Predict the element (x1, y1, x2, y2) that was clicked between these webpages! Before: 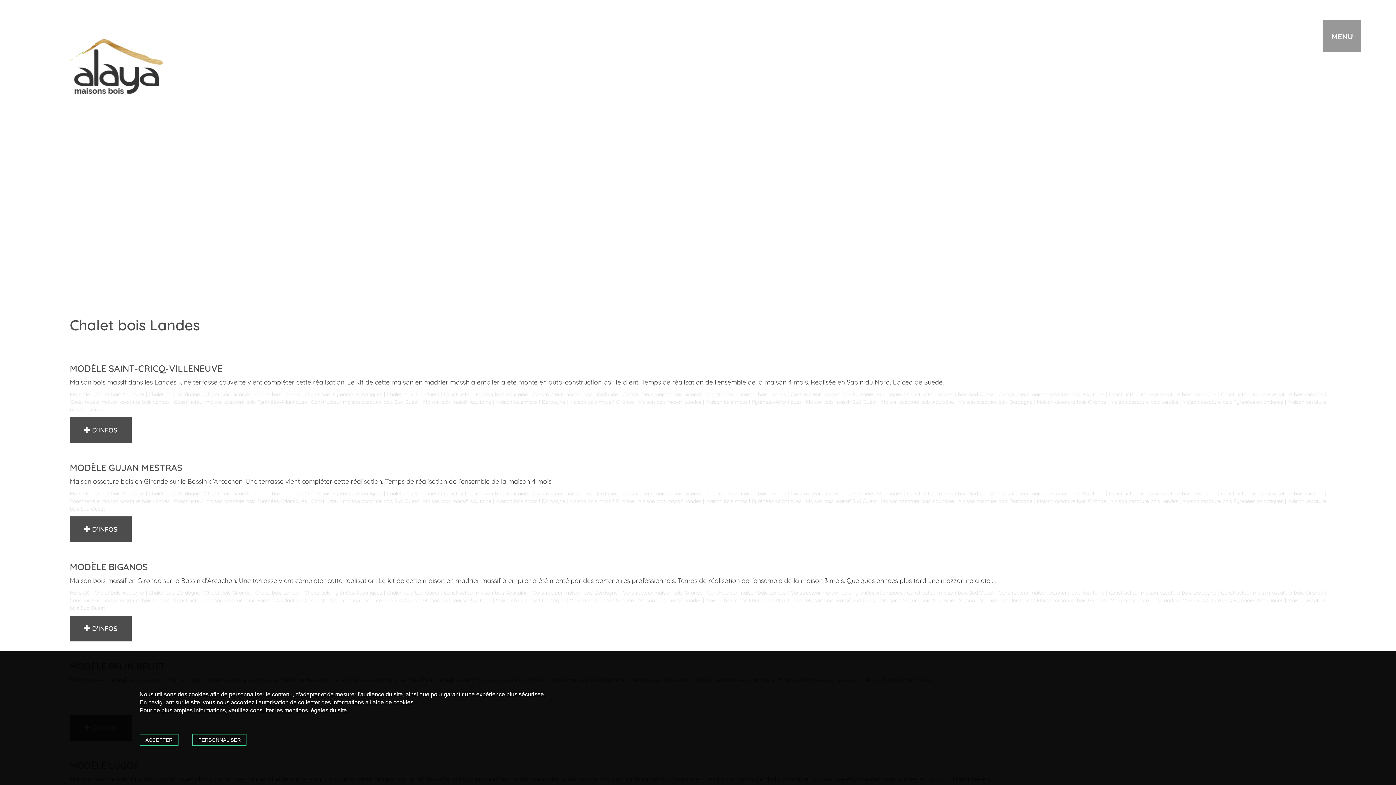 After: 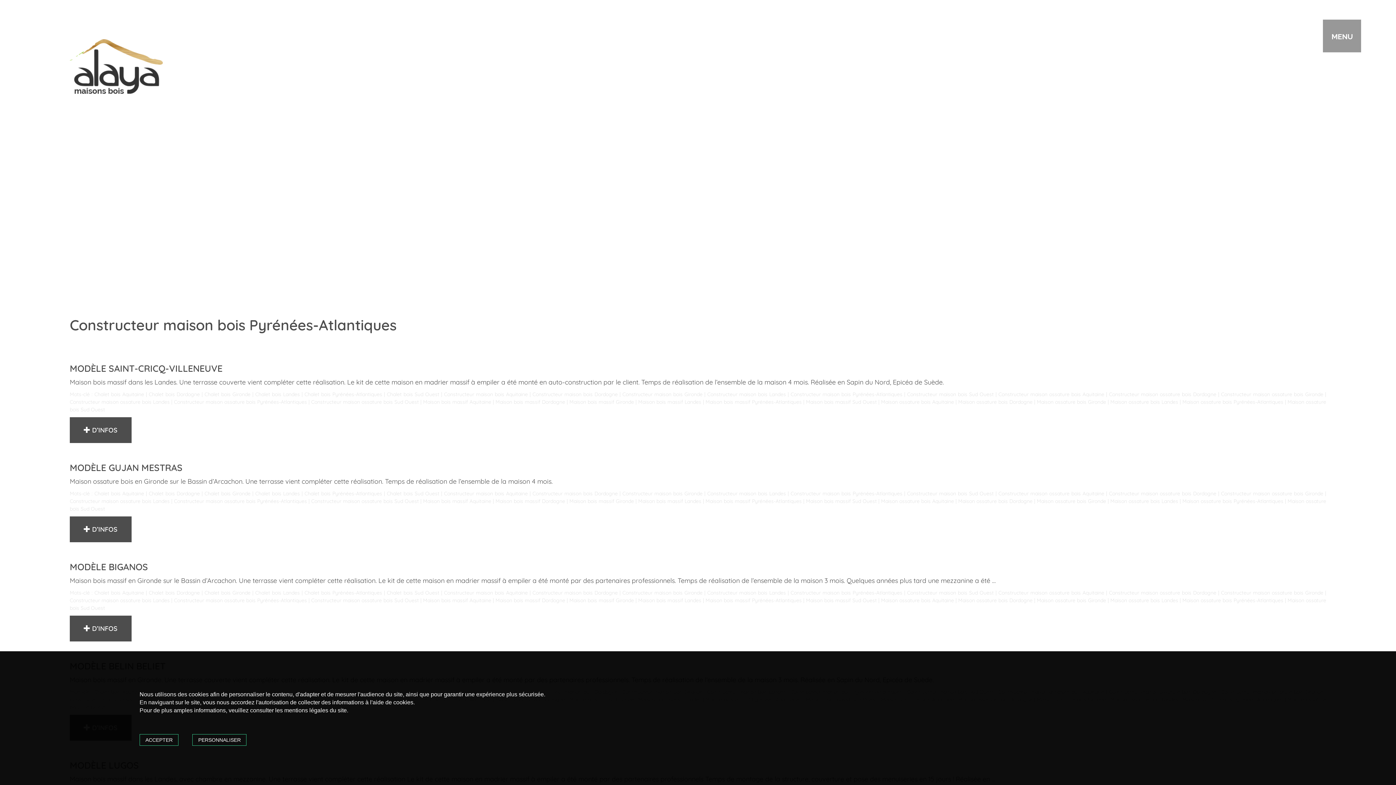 Action: label: Constructeur maison bois Pyrénées-Atlantiques bbox: (790, 391, 902, 397)